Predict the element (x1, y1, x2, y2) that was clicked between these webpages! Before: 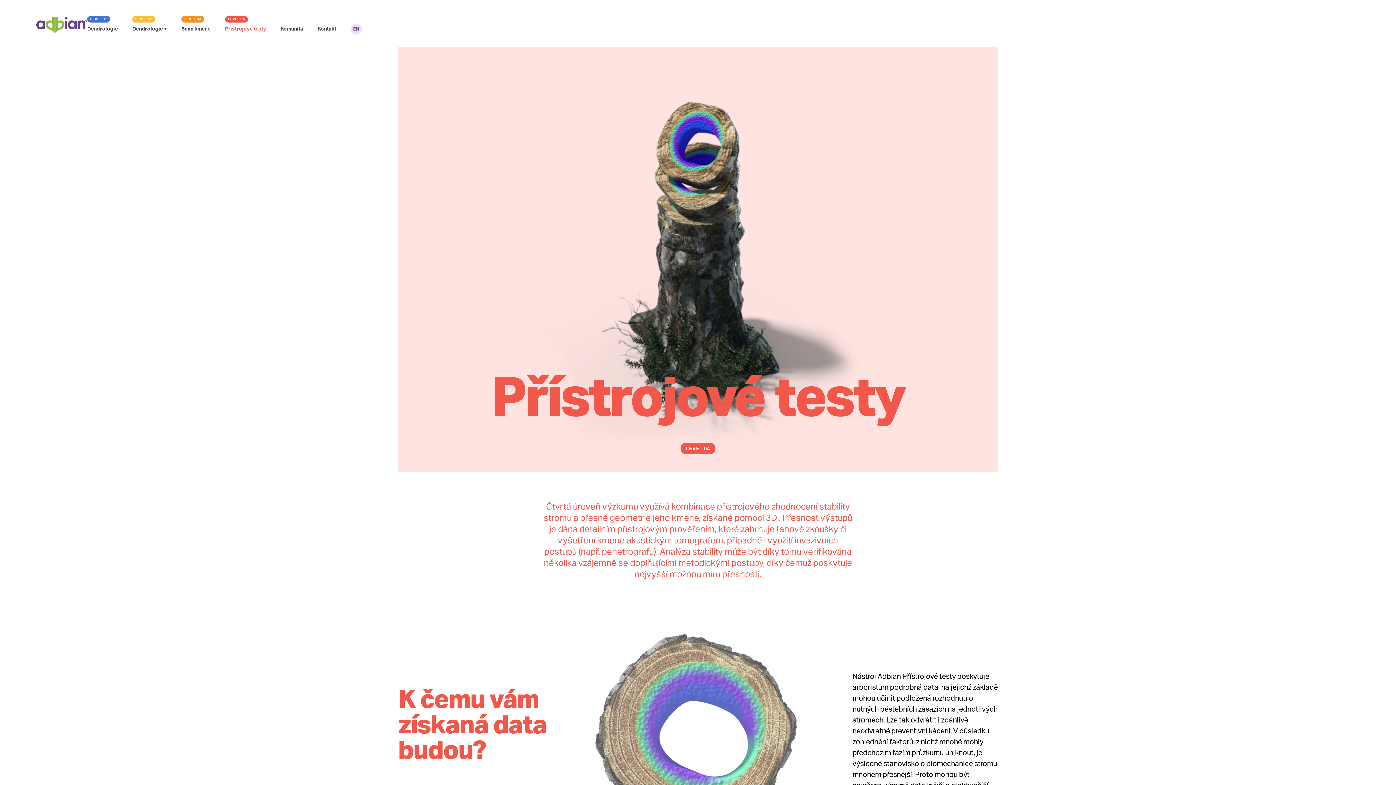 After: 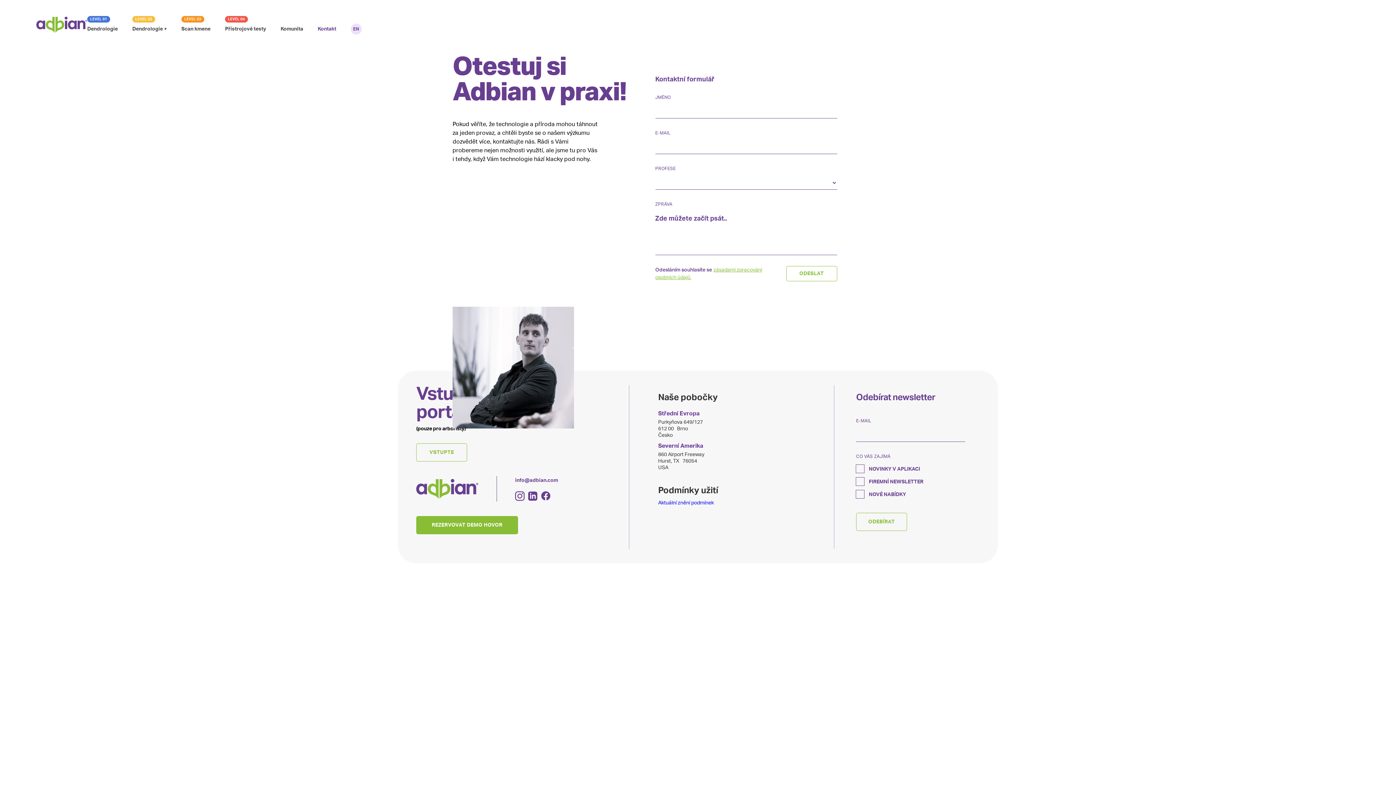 Action: label: Kontakt bbox: (317, 25, 336, 32)